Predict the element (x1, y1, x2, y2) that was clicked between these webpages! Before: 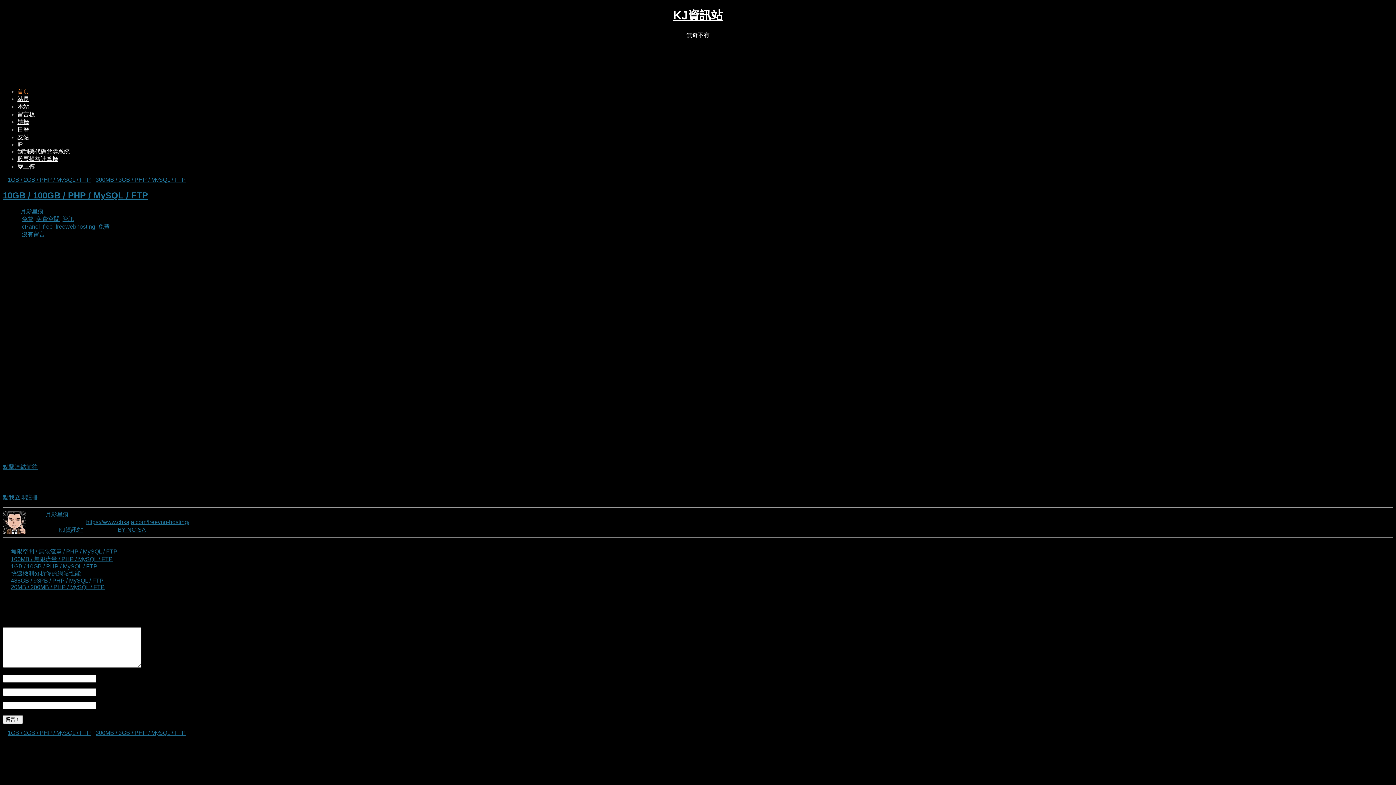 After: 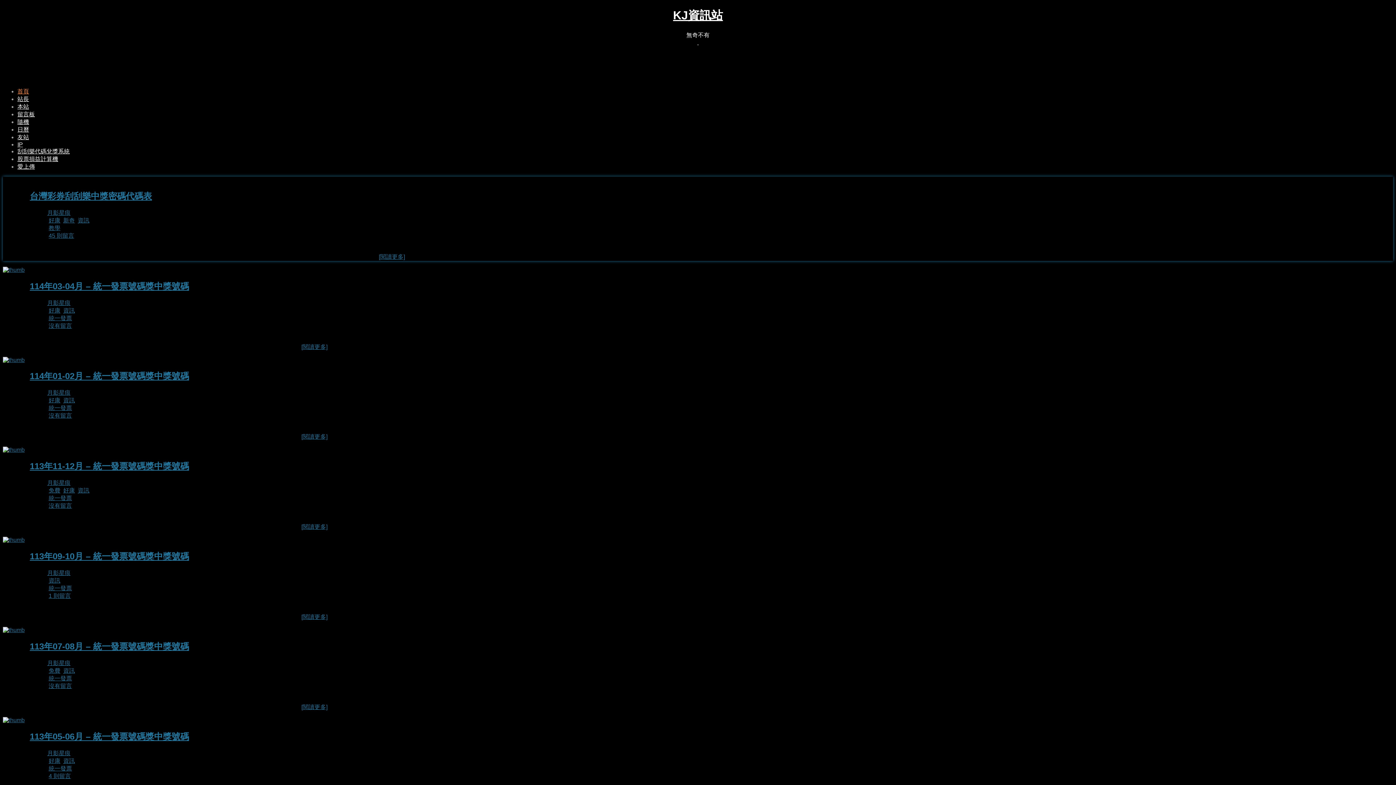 Action: bbox: (673, 8, 723, 21) label: KJ資訊站